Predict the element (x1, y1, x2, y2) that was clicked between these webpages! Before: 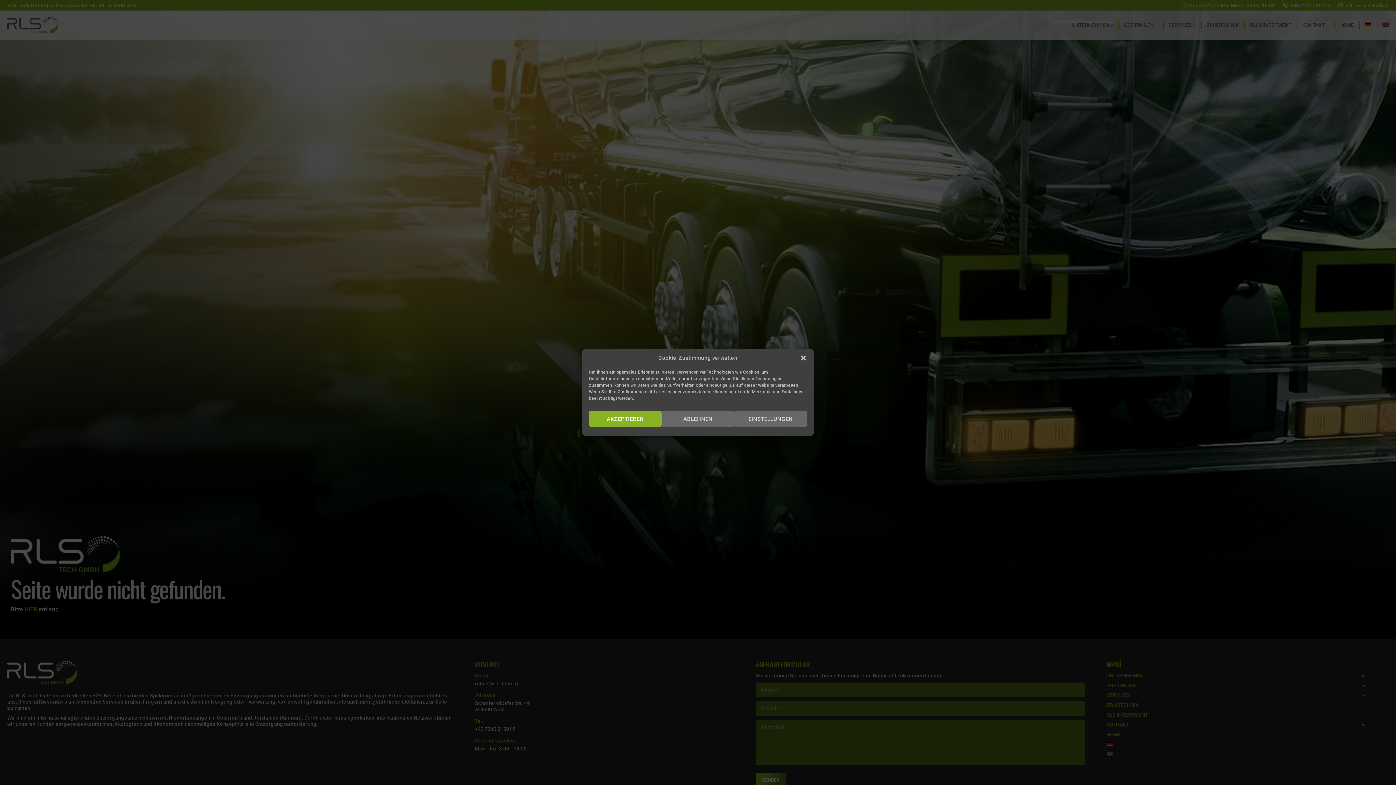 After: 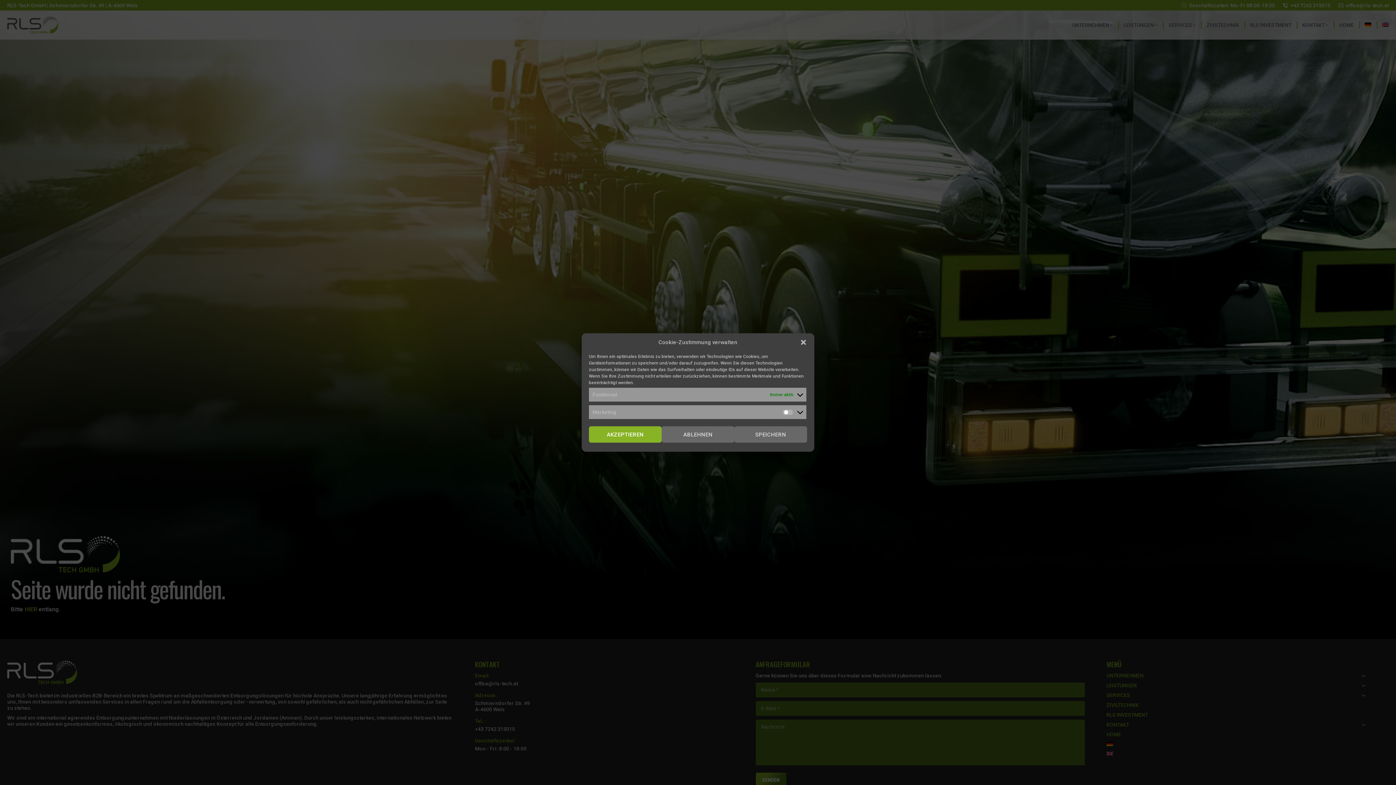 Action: label: EINSTELLUNGEN bbox: (734, 410, 807, 427)